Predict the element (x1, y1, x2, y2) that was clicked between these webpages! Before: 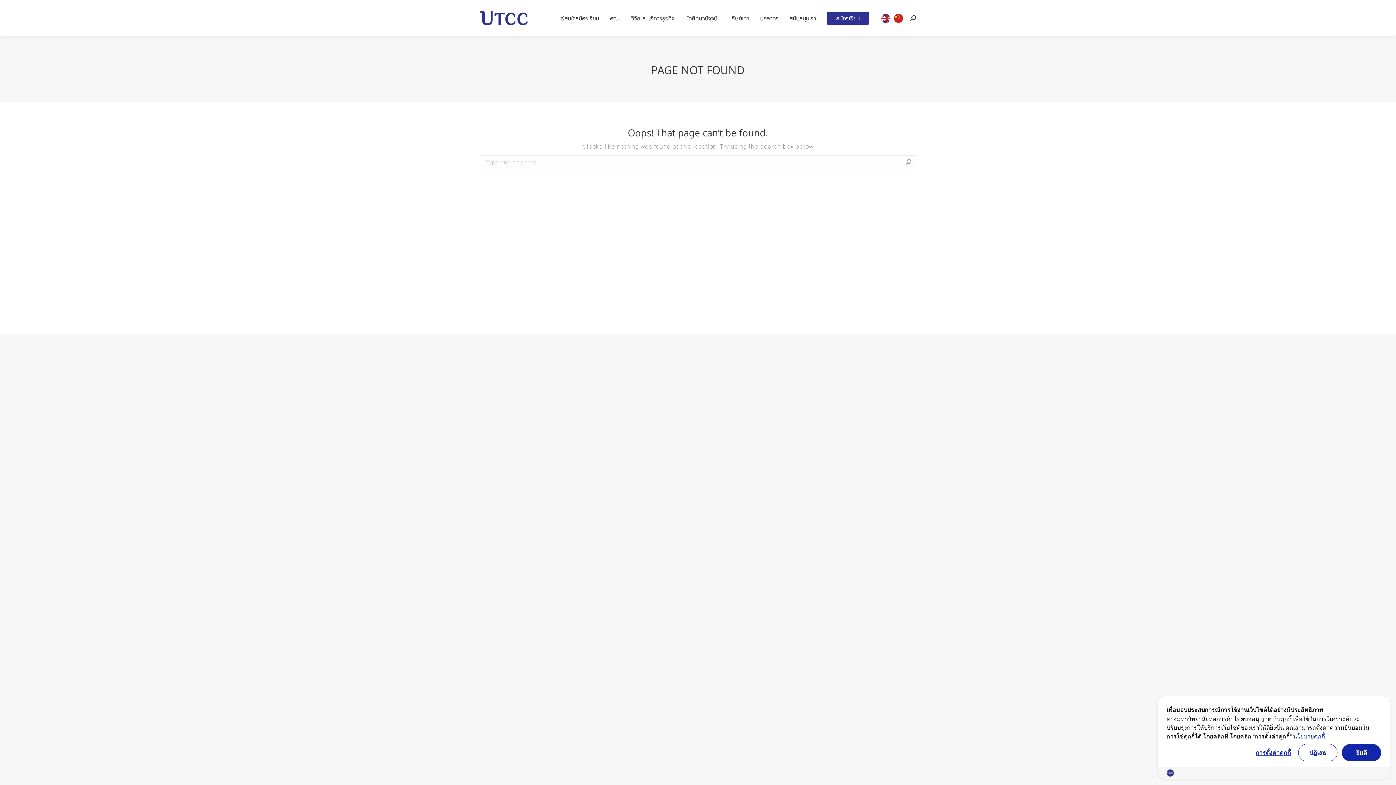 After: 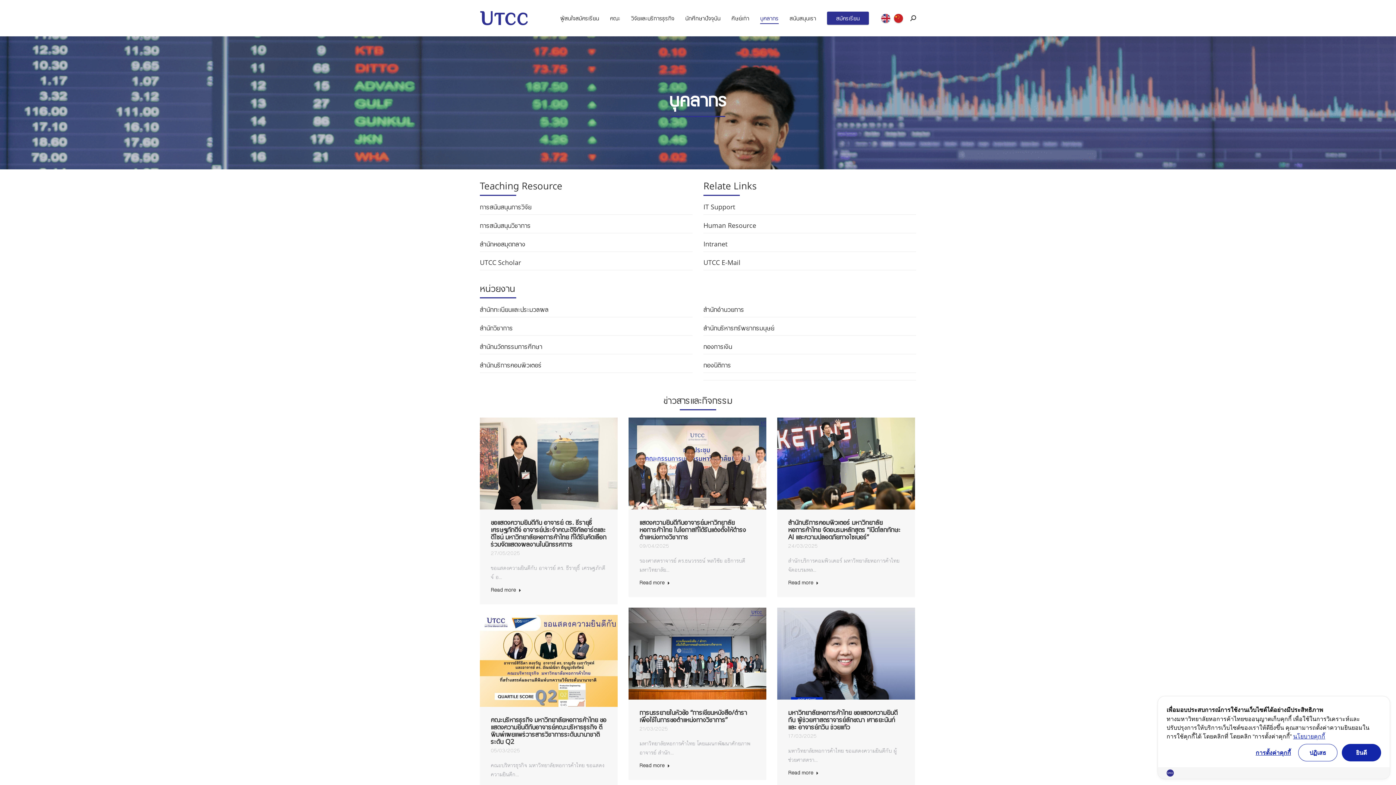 Action: label: บุคลากร bbox: (758, 6, 780, 29)